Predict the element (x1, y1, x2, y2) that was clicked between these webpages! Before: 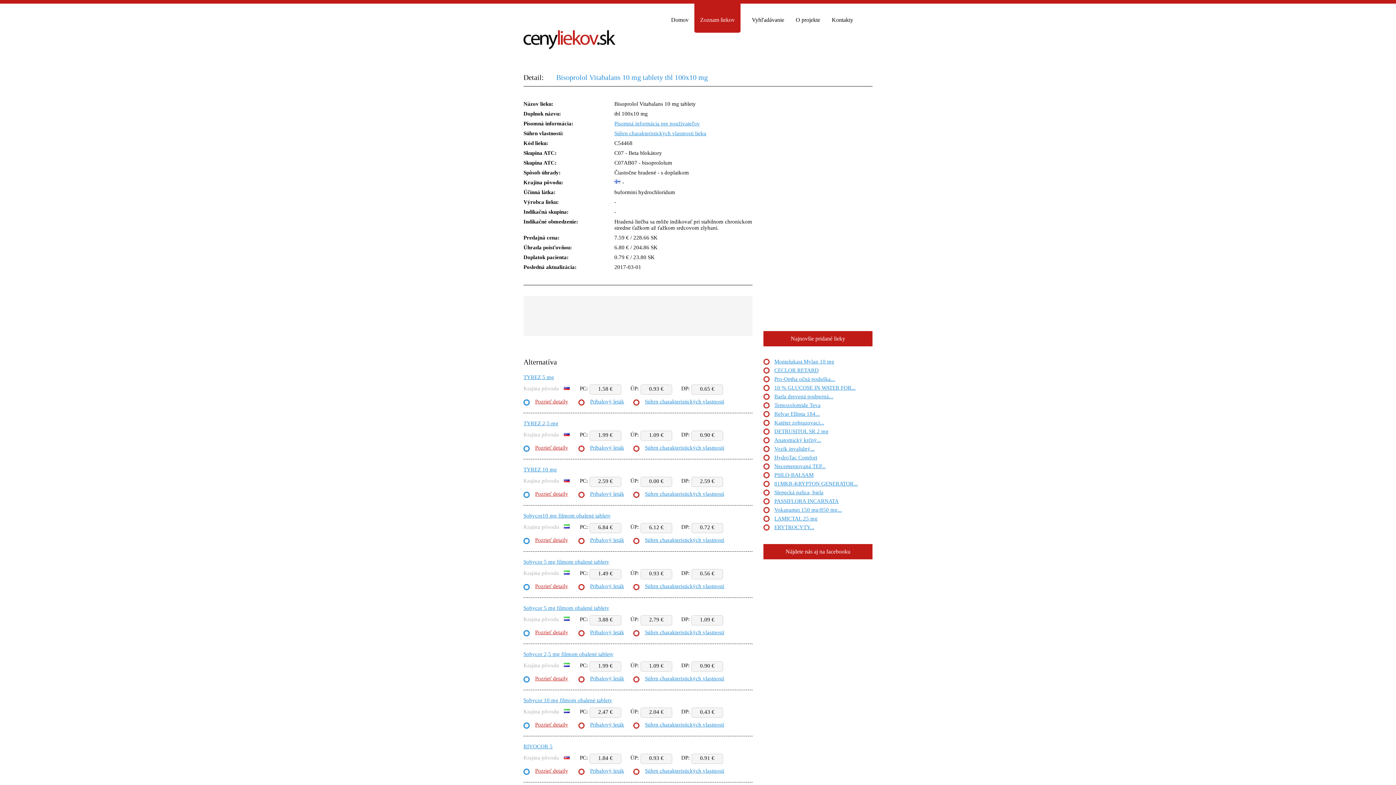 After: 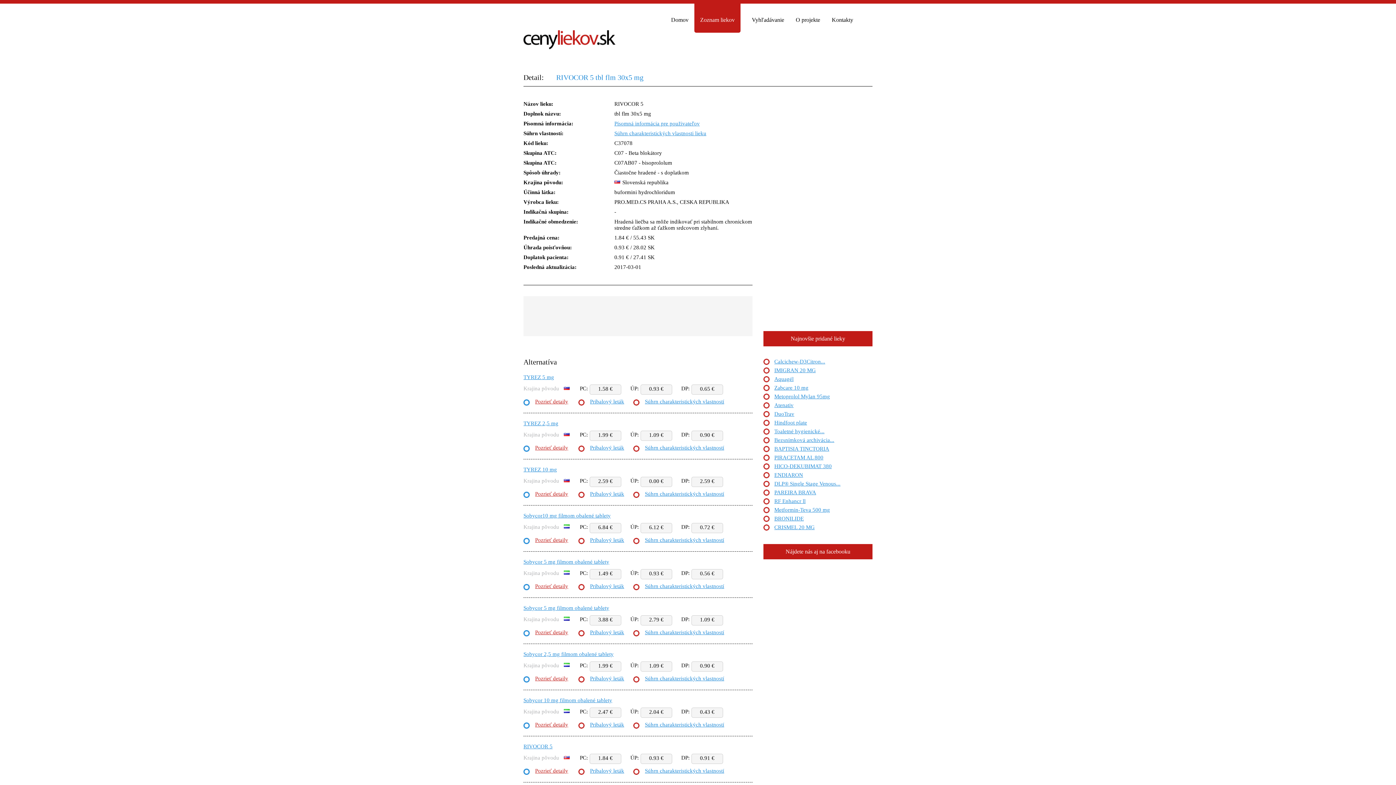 Action: label: Súhrn charakteristických vlastností bbox: (645, 768, 724, 774)